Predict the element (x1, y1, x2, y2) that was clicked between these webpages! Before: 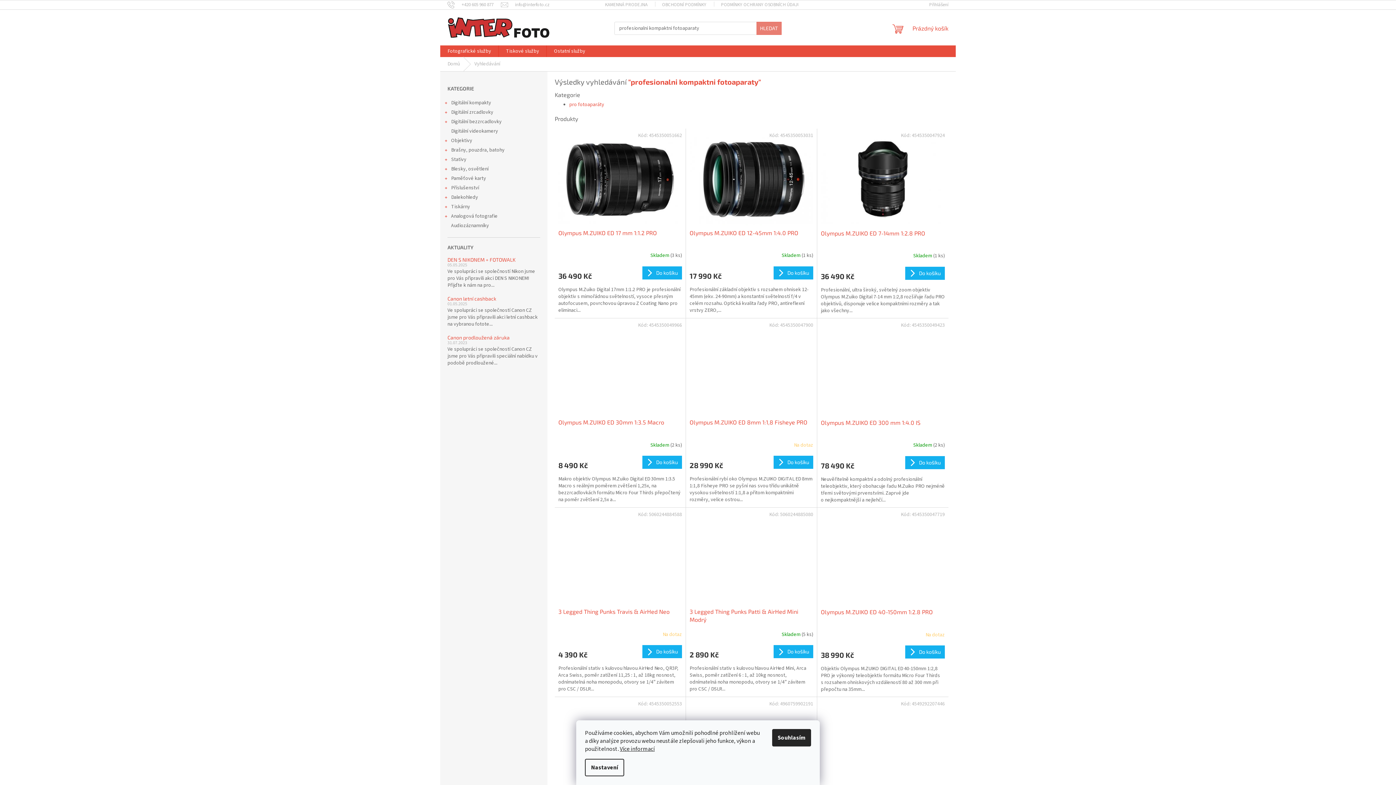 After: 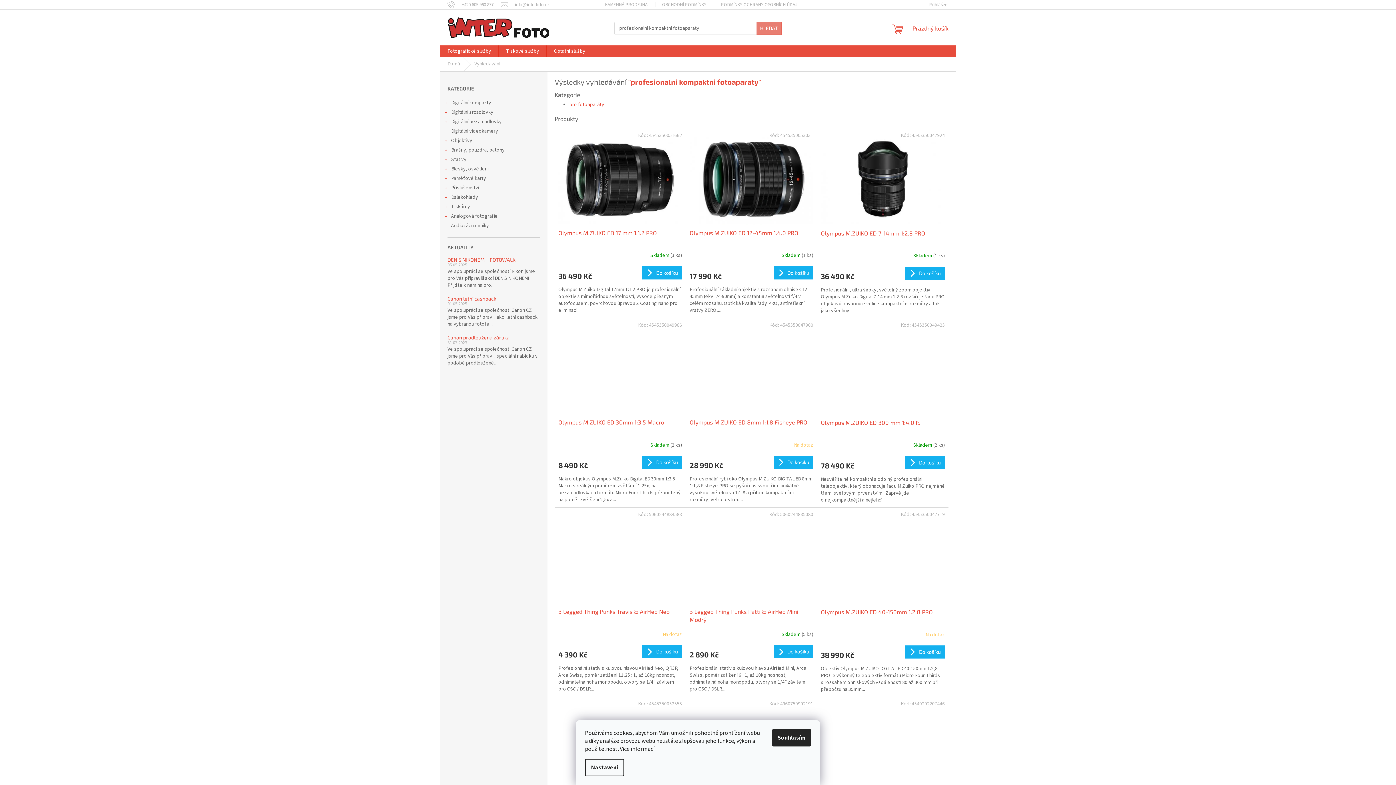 Action: bbox: (620, 745, 654, 753) label: Více informací